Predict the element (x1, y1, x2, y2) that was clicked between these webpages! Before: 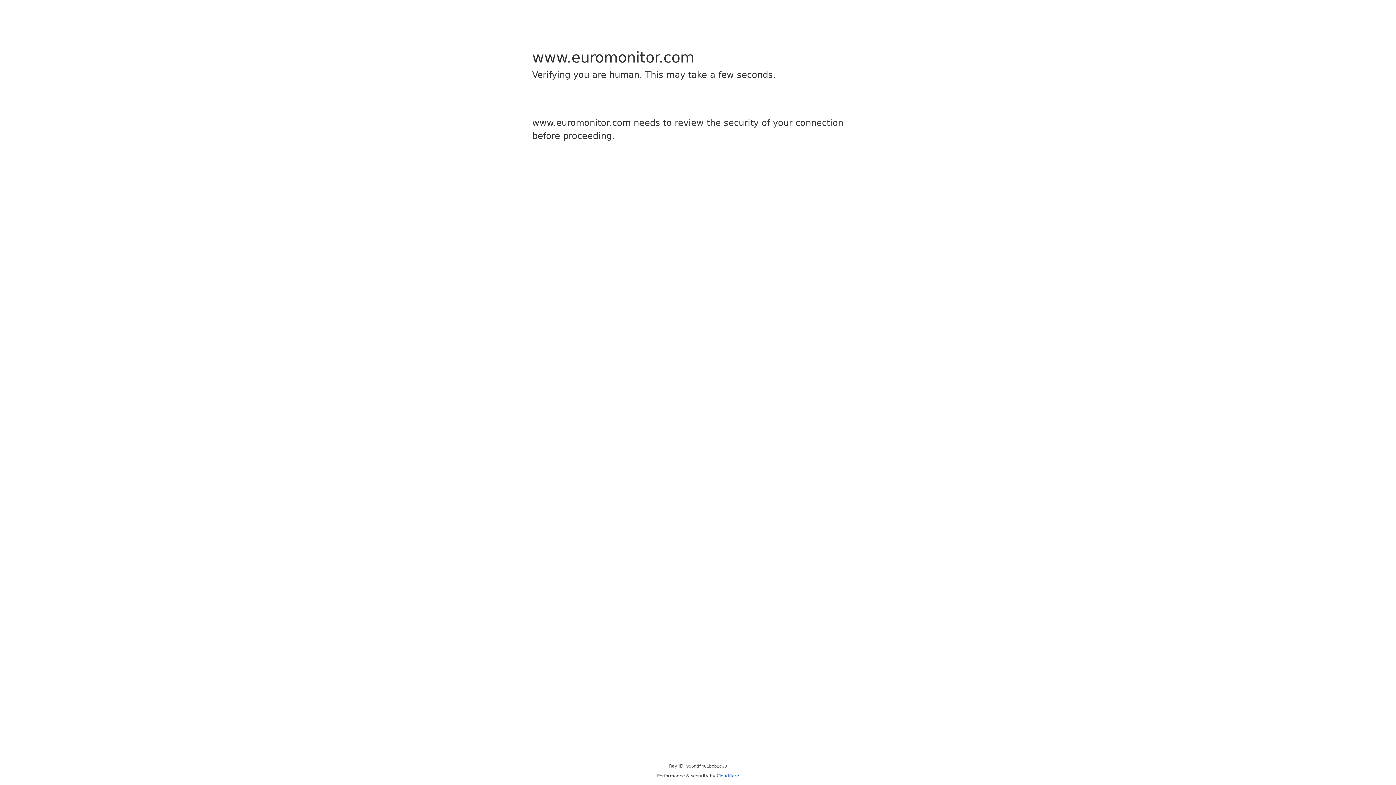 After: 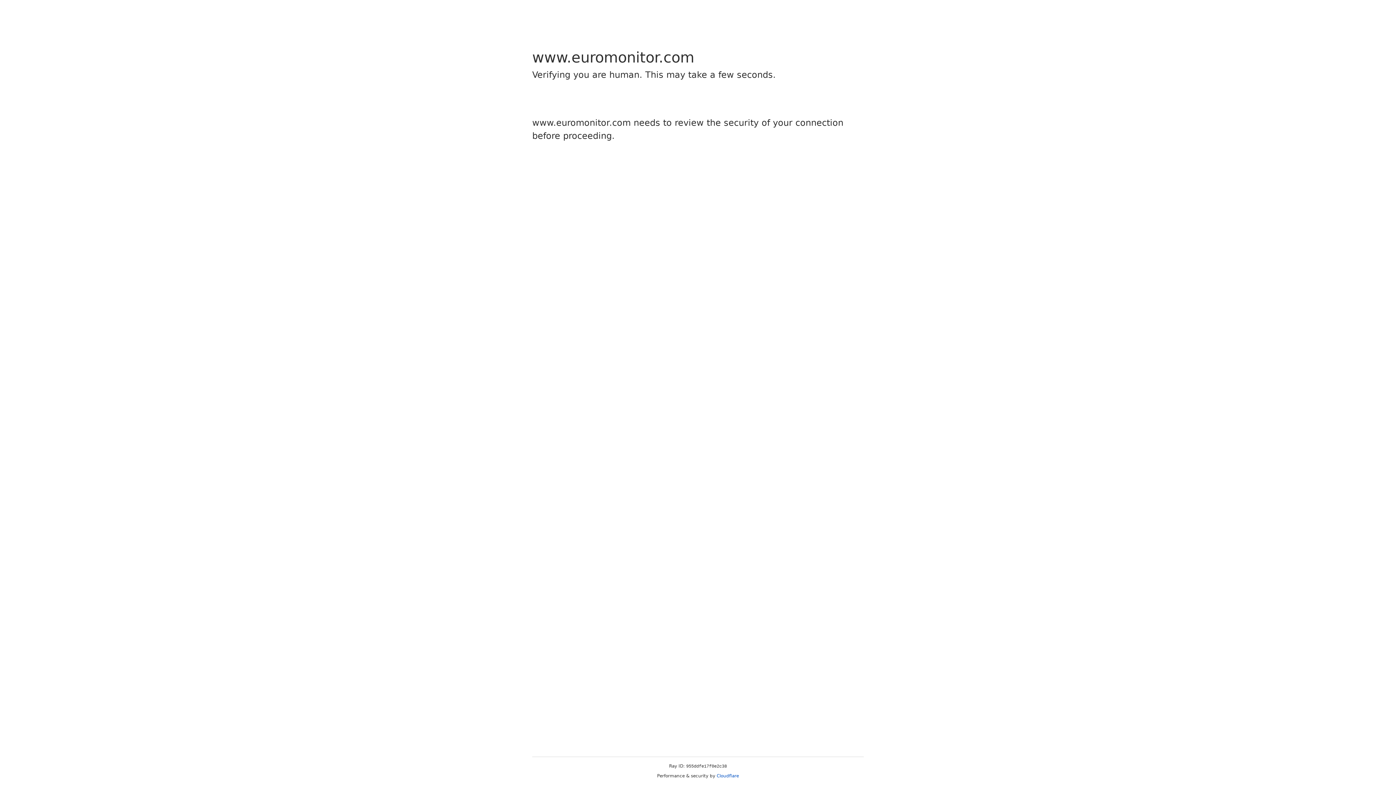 Action: bbox: (716, 773, 739, 778) label: Cloudflare